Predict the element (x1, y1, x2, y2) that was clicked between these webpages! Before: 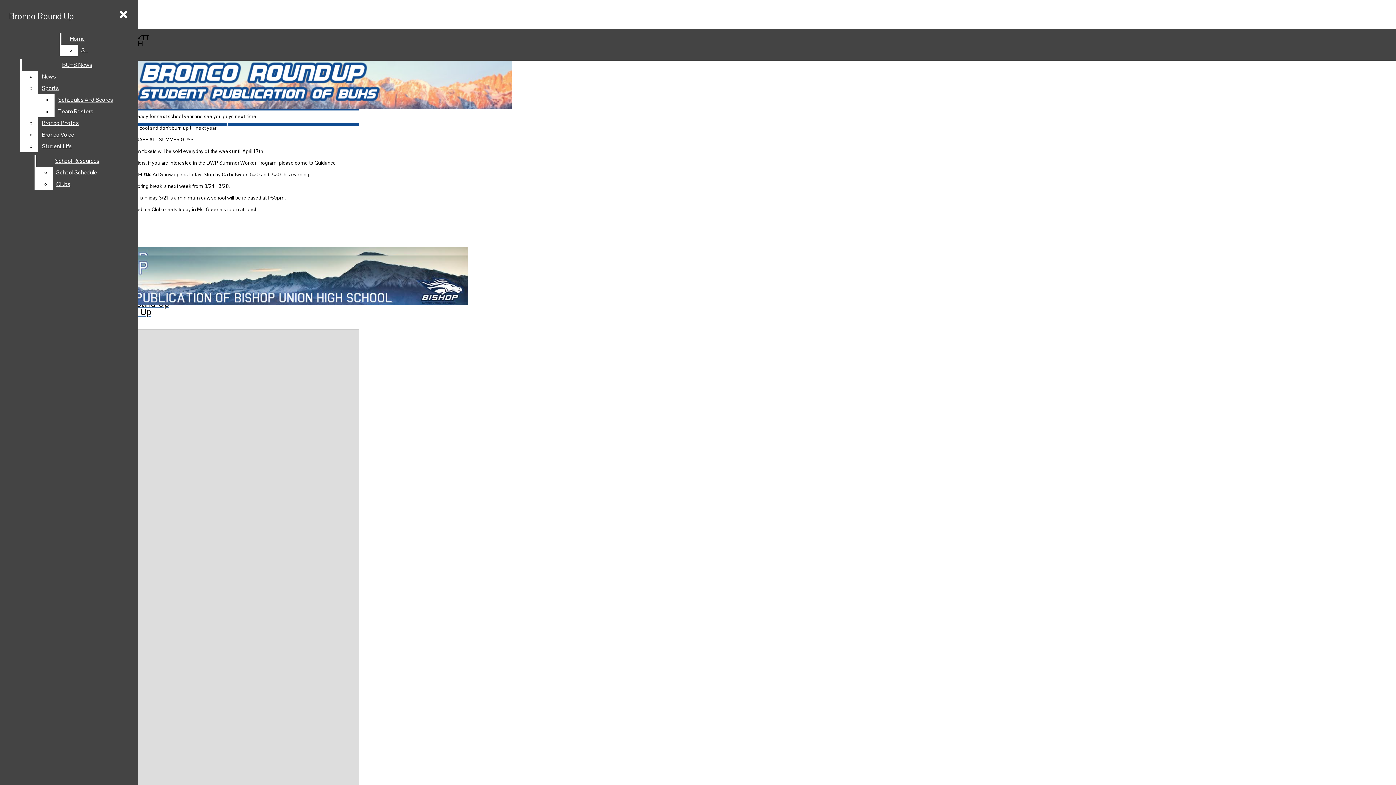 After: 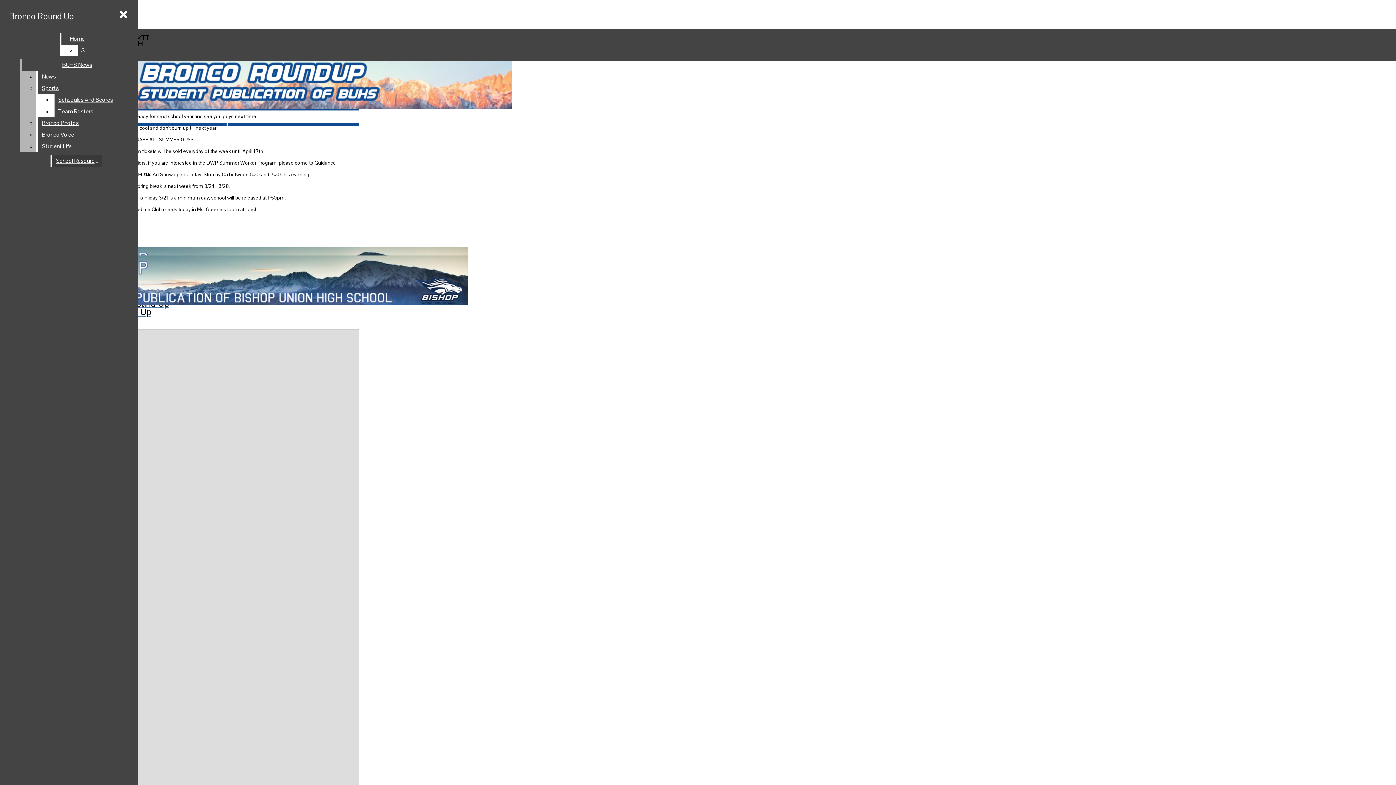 Action: label: BUHS News bbox: (21, 59, 132, 70)